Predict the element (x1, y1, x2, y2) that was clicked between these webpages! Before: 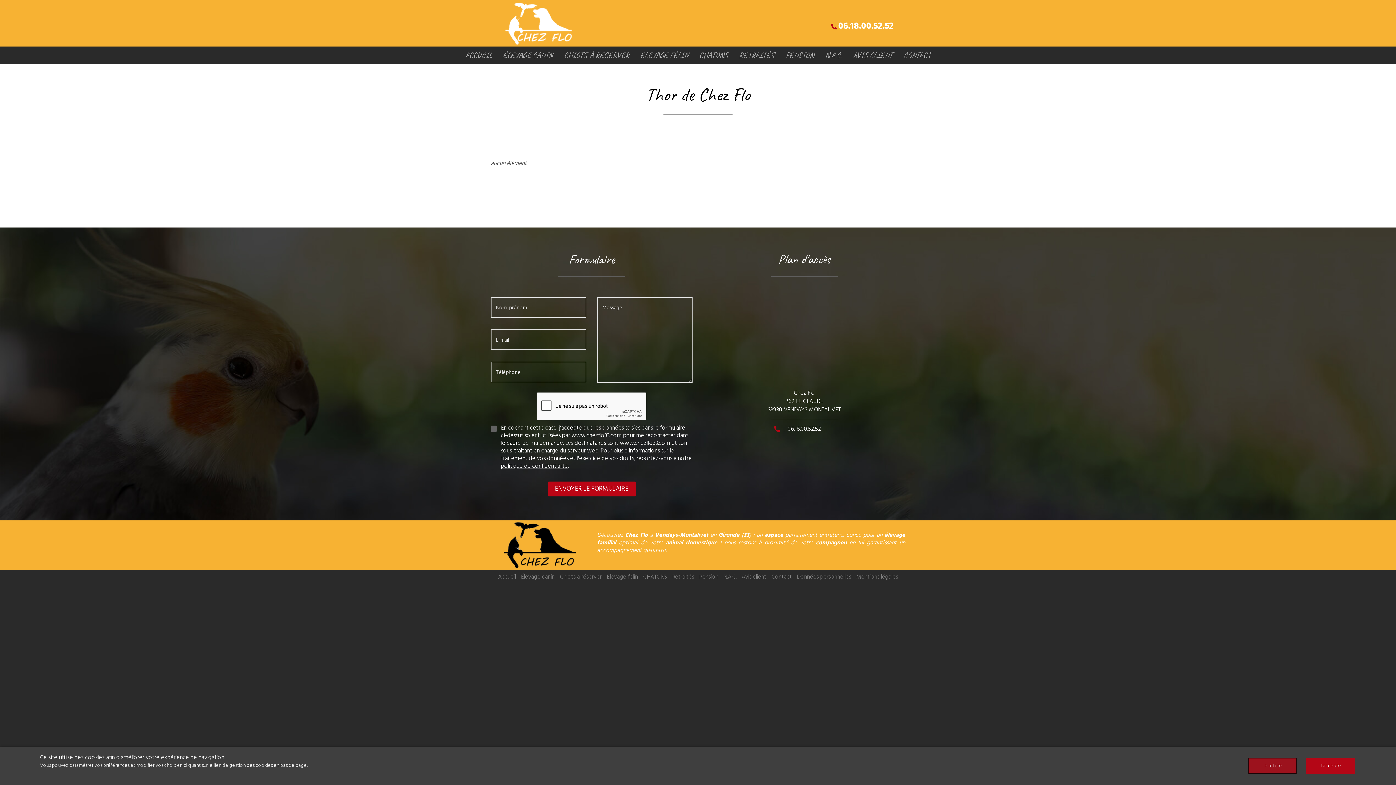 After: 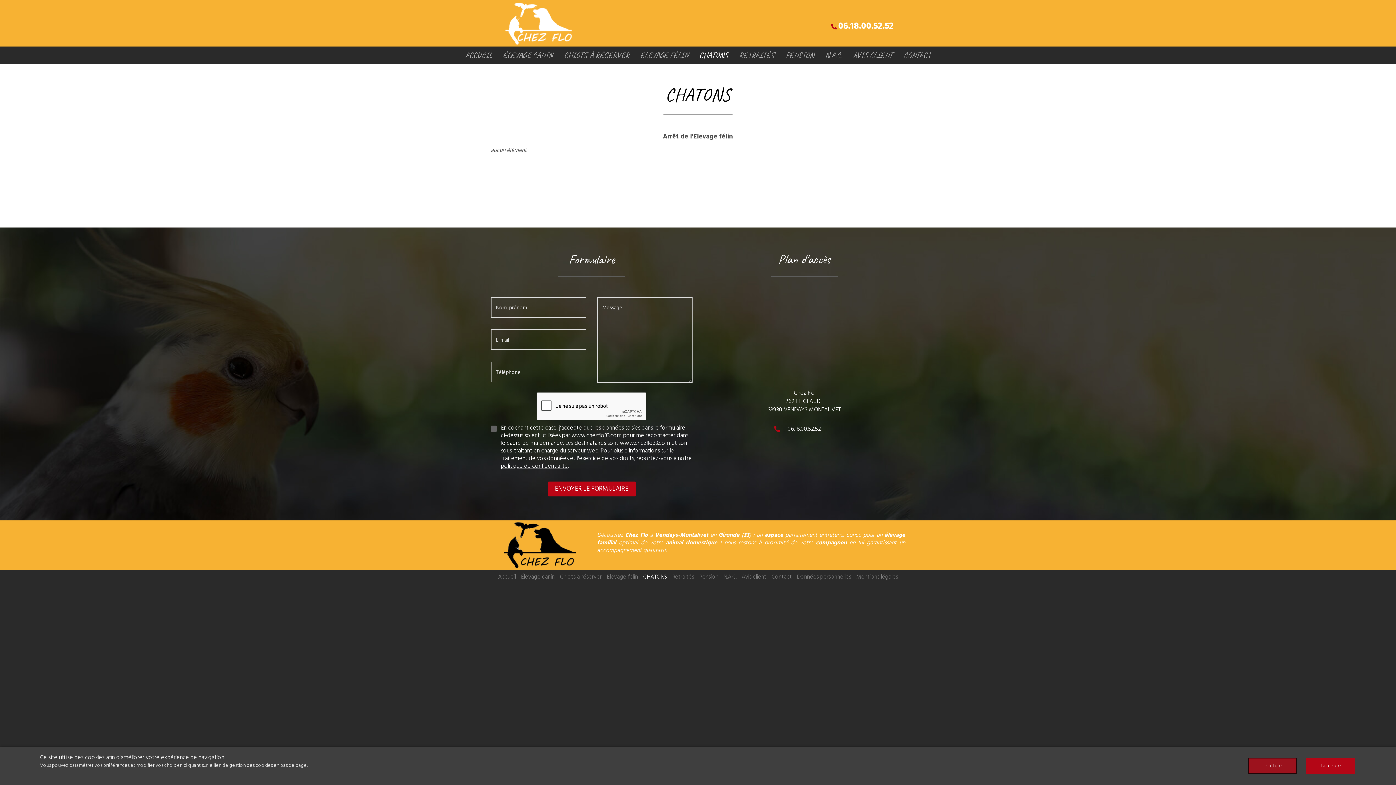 Action: label: CHATONS bbox: (641, 572, 669, 582)